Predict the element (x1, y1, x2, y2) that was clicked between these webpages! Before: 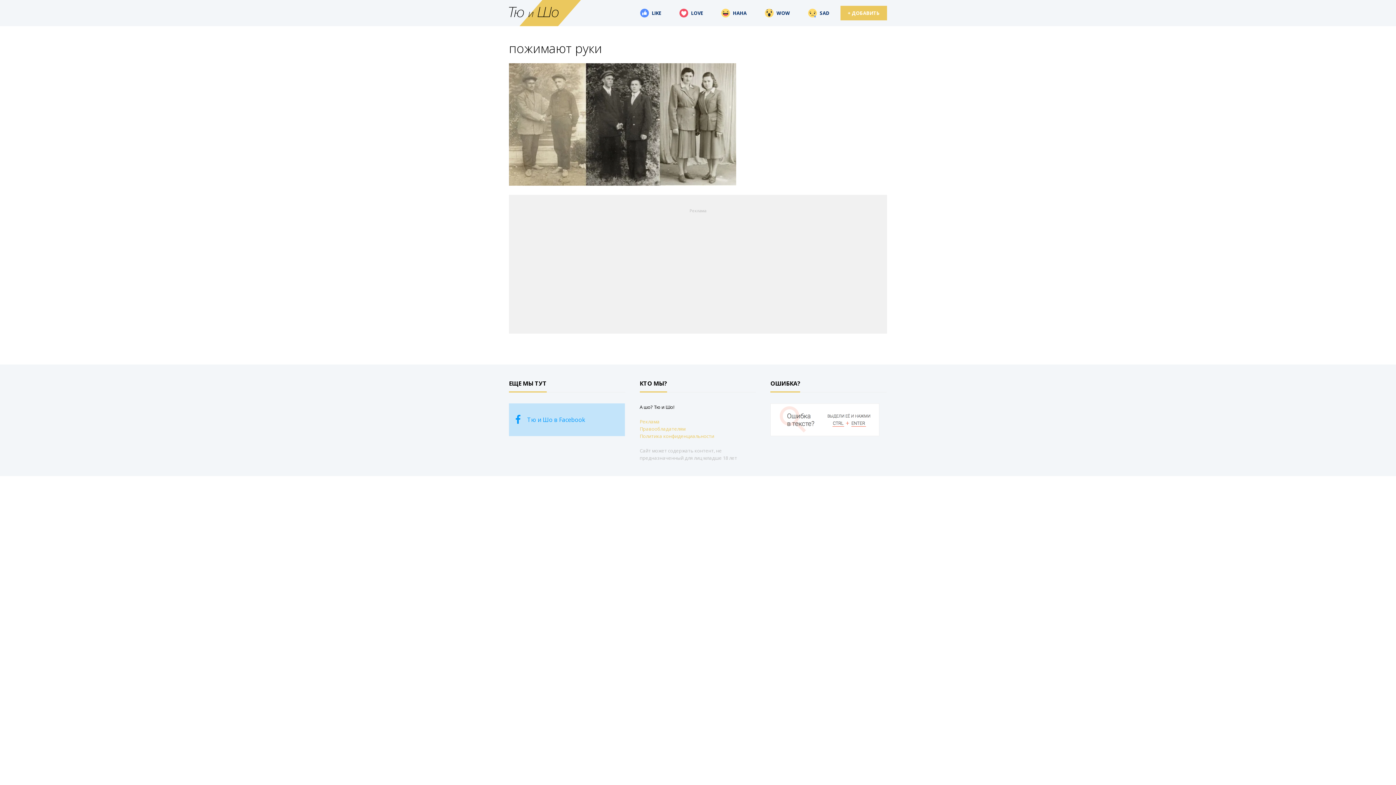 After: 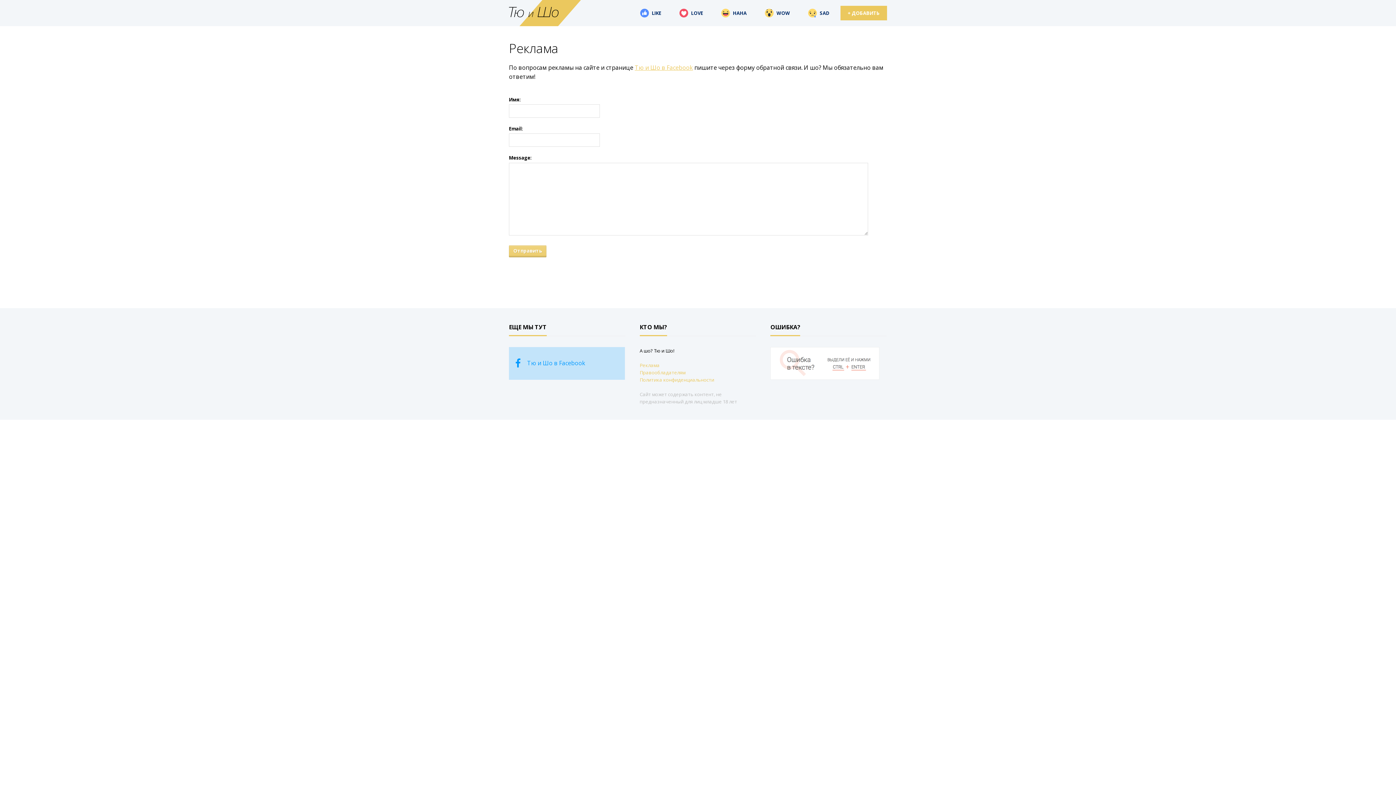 Action: bbox: (639, 418, 659, 425) label: Реклама